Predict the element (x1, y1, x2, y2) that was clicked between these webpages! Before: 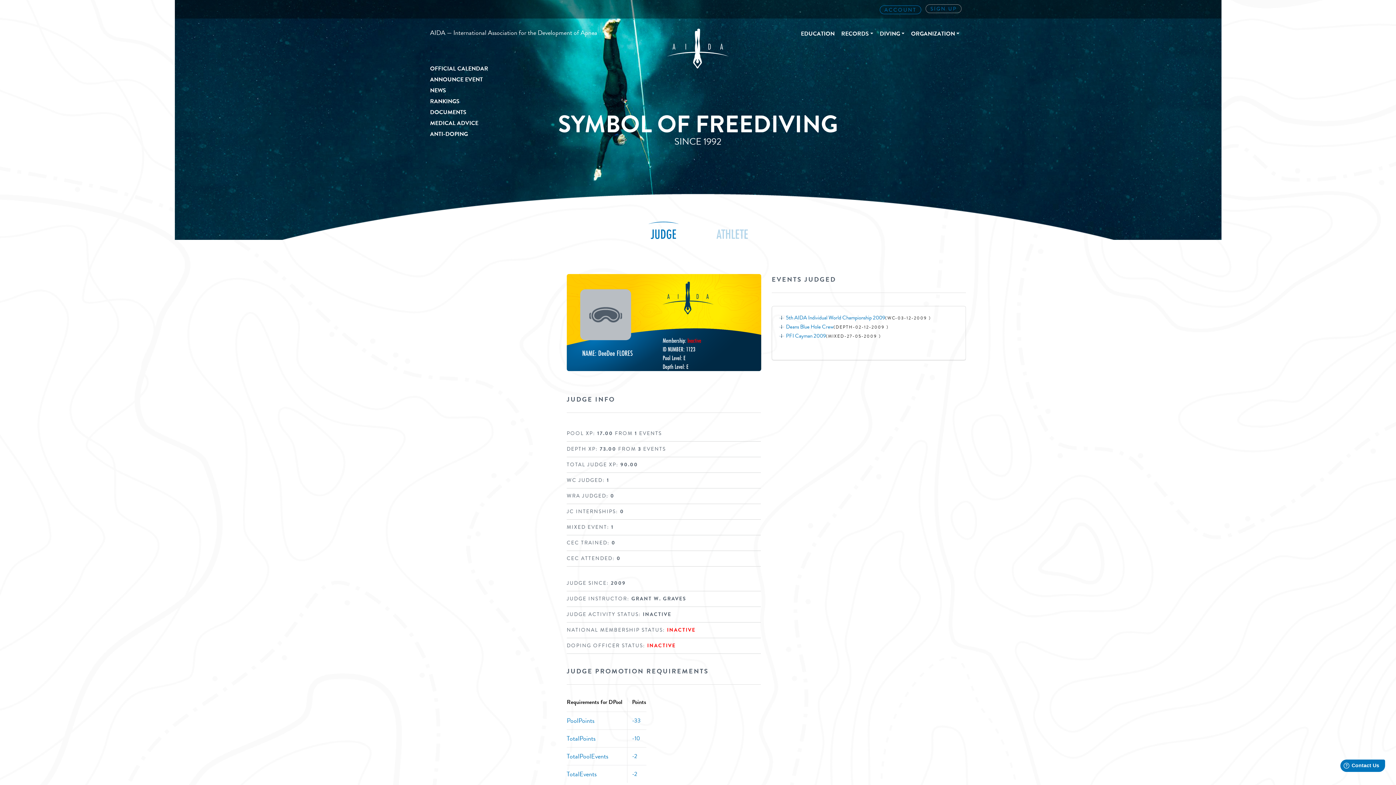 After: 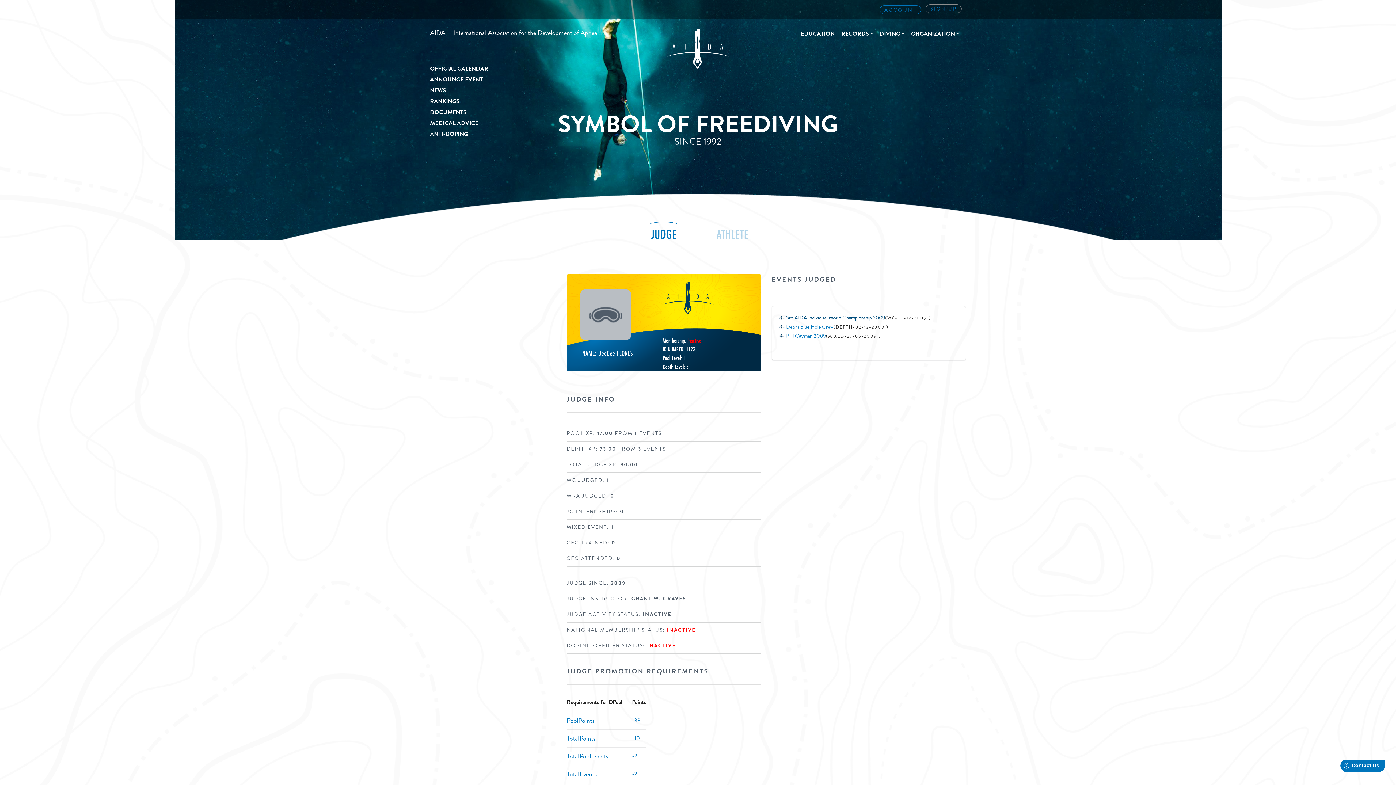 Action: label: 5th AIDA Individual World Championship 2009 bbox: (786, 313, 885, 321)